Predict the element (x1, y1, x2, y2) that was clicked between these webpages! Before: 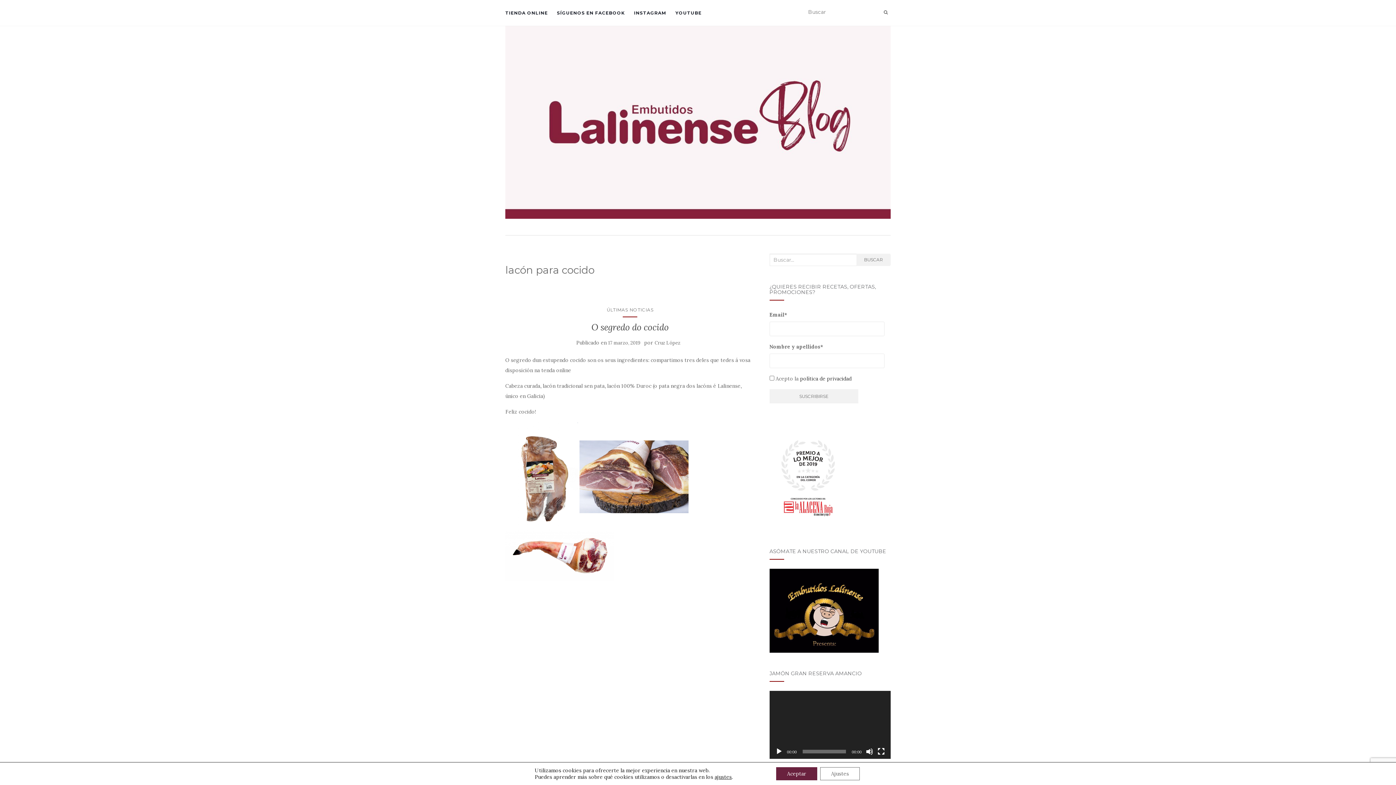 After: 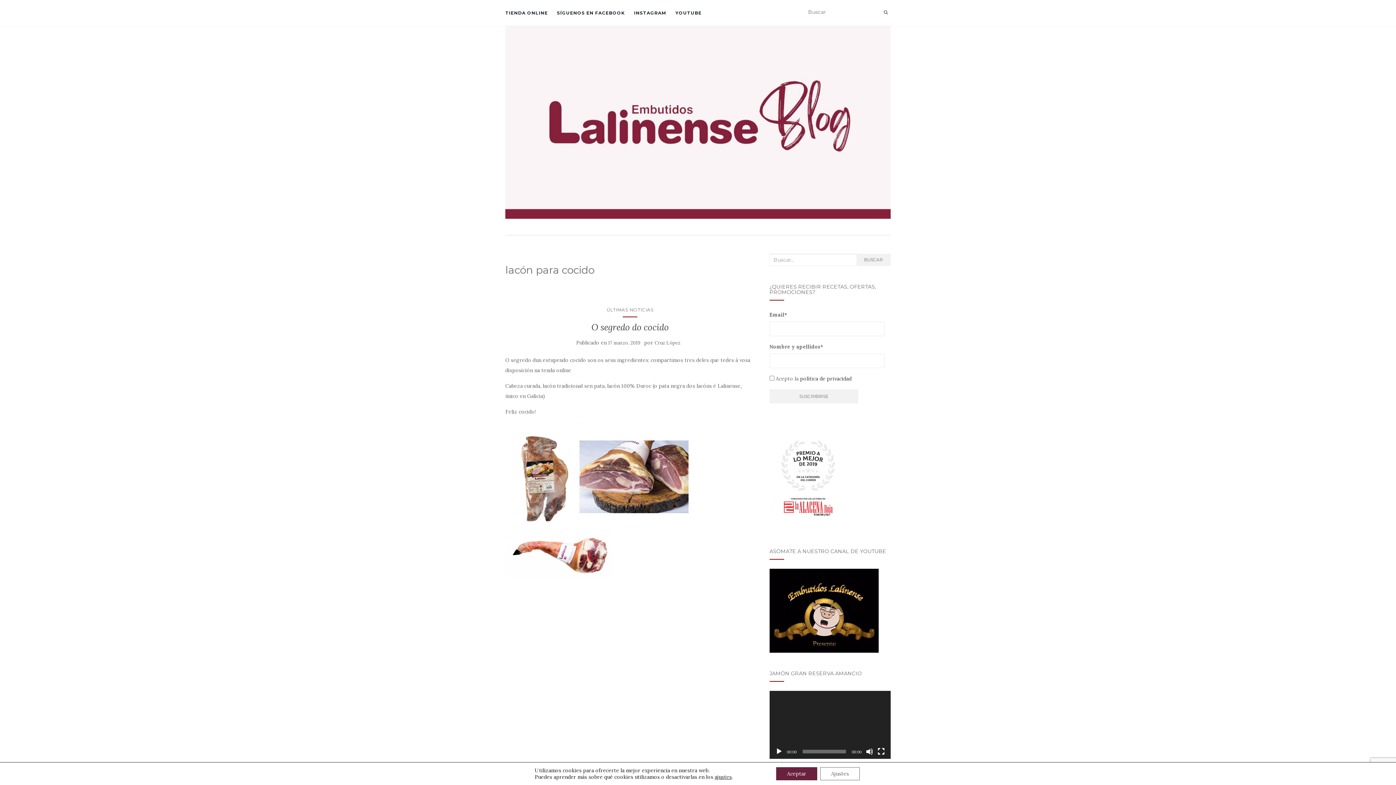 Action: bbox: (775, 748, 782, 755) label: Reproducir